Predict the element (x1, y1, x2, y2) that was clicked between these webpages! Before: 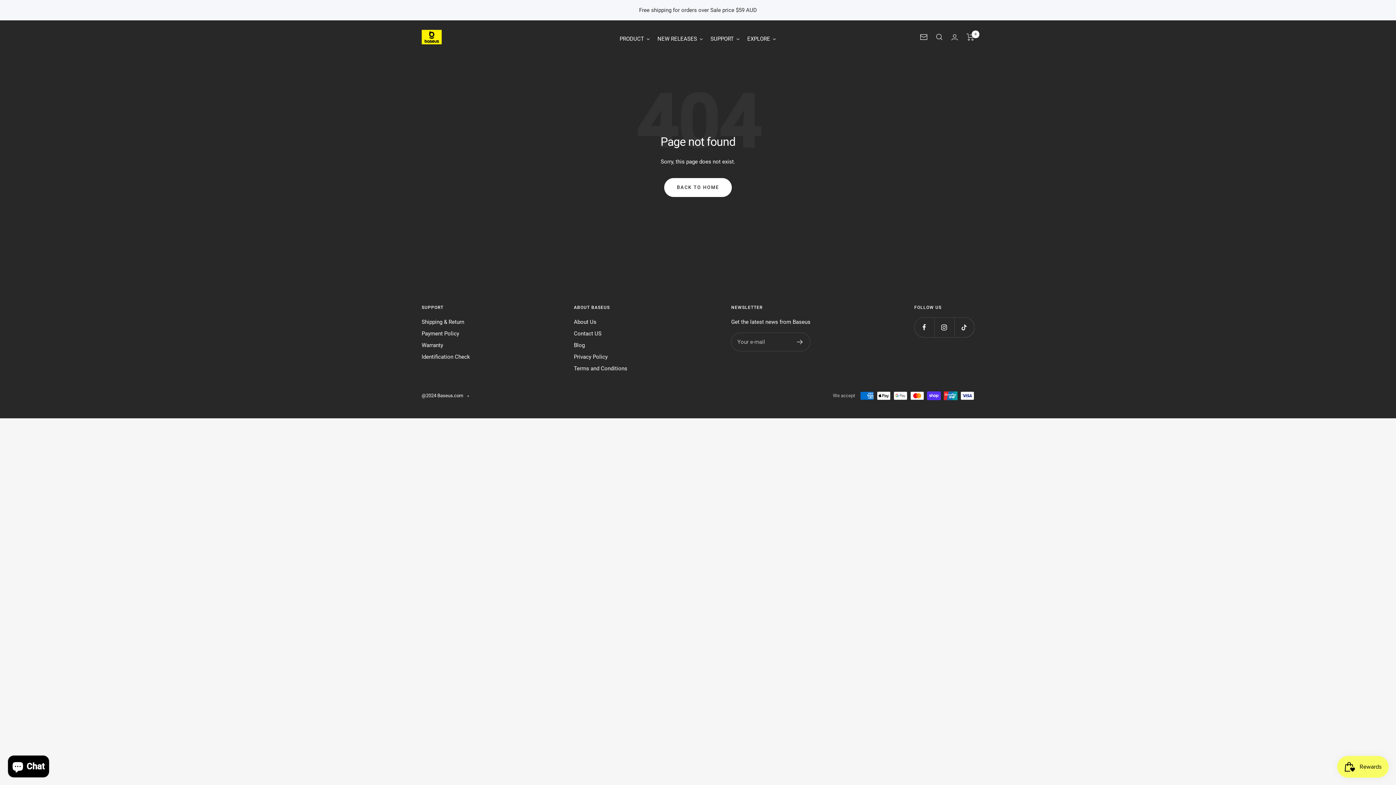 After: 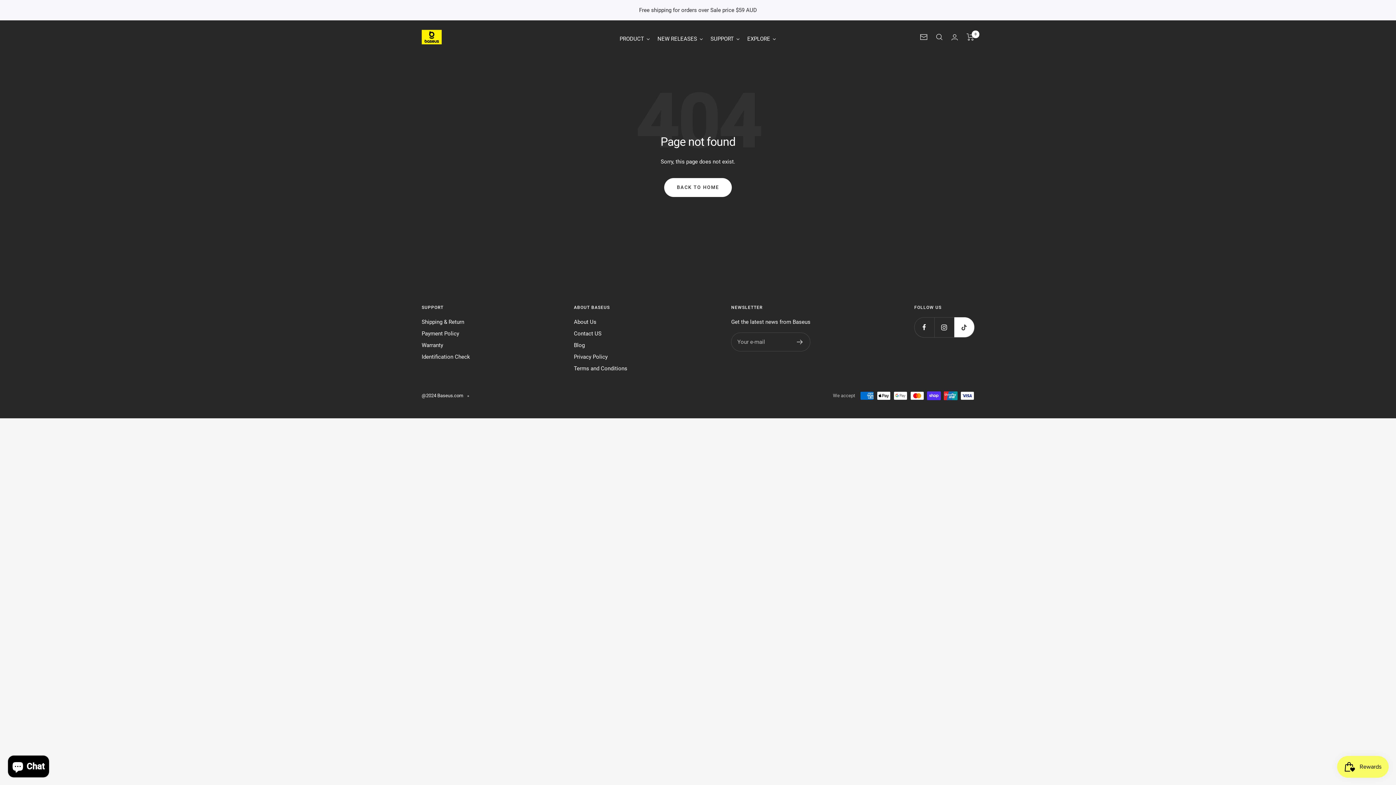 Action: bbox: (954, 317, 974, 337) label: Follow us on TikTok